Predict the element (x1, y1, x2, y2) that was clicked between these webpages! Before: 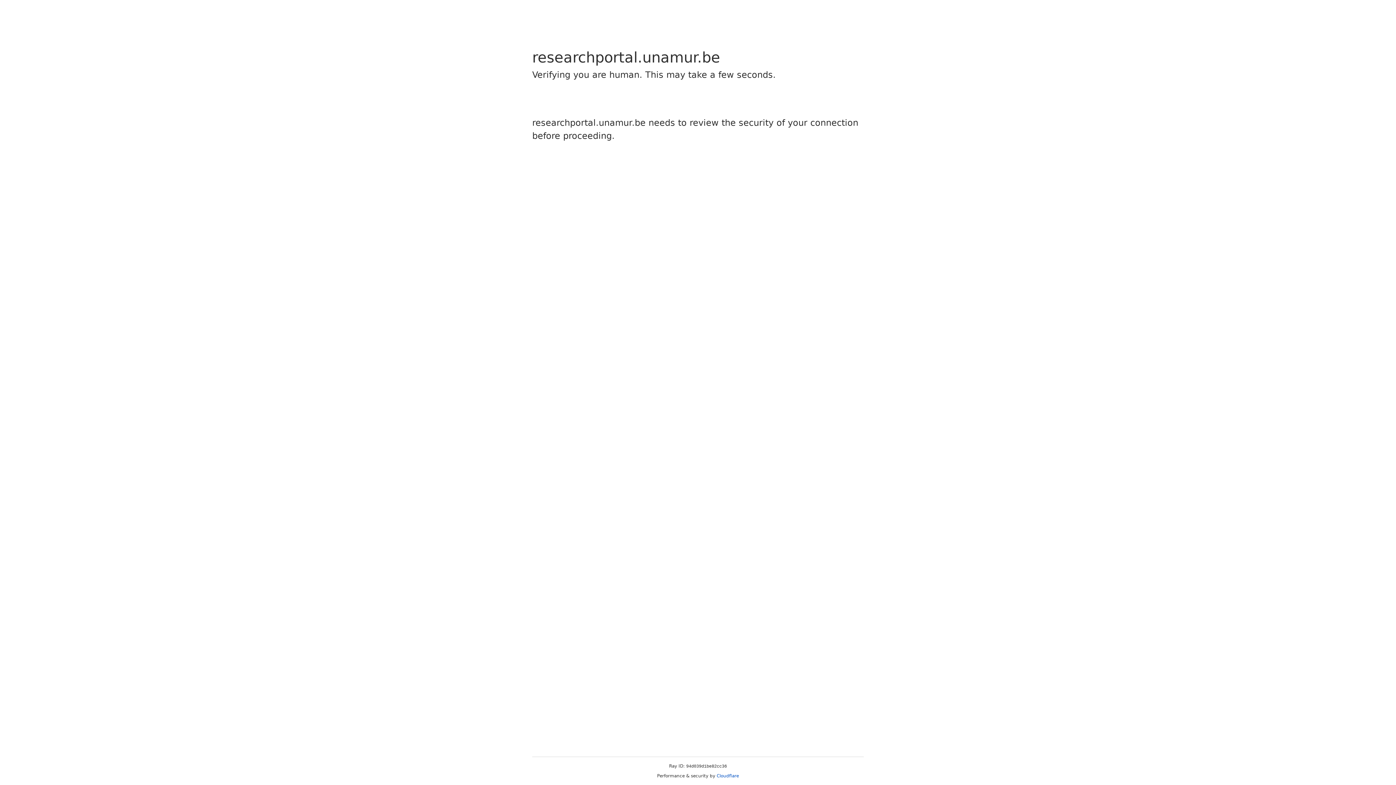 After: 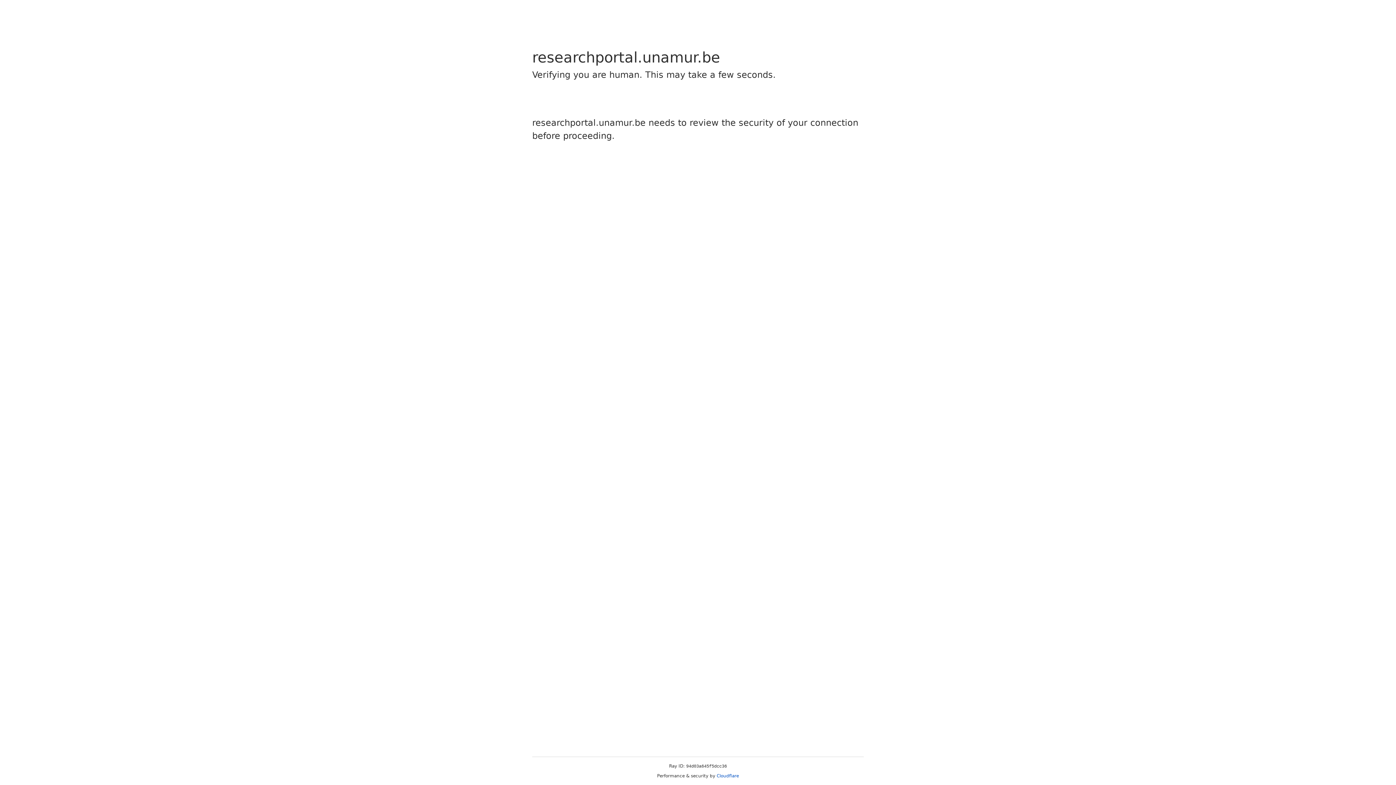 Action: label: Cloudflare bbox: (716, 773, 739, 778)